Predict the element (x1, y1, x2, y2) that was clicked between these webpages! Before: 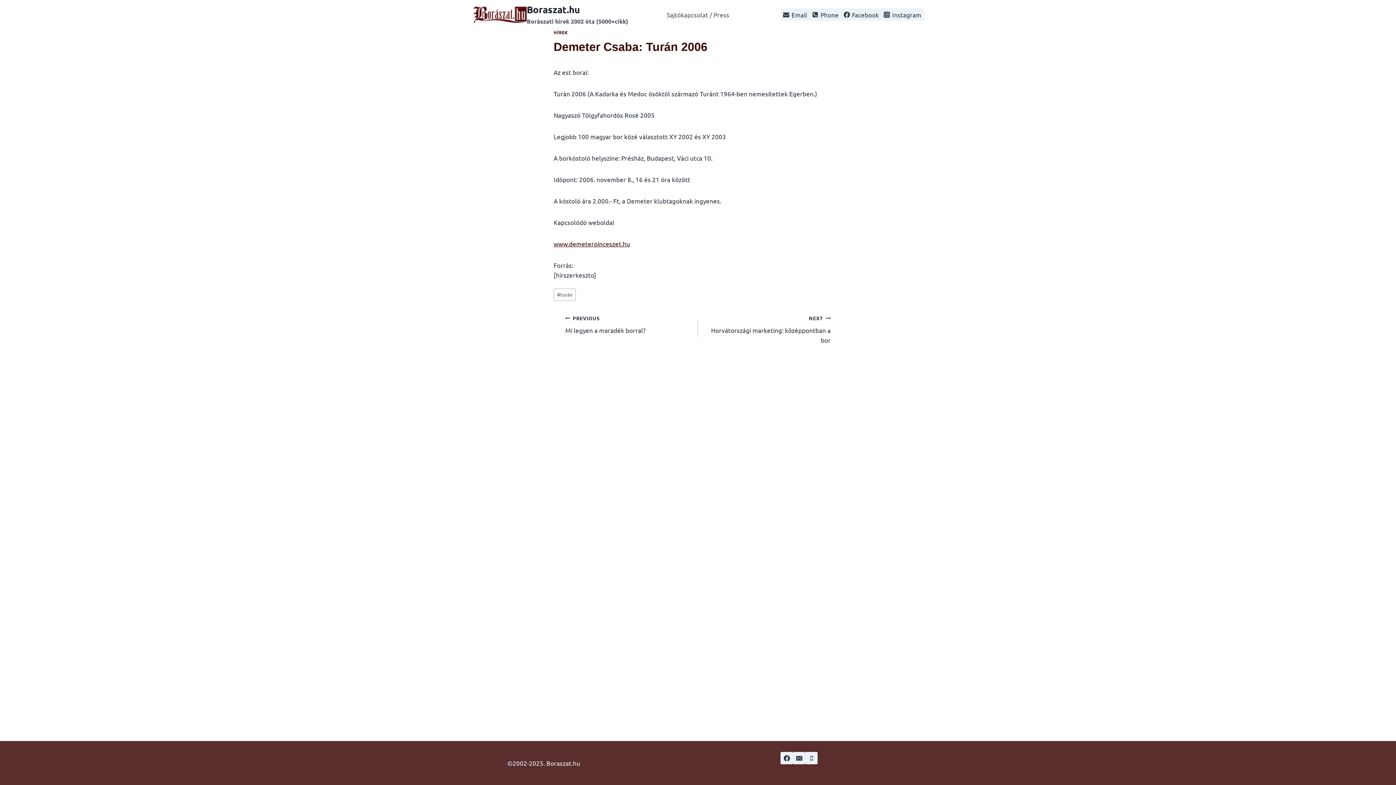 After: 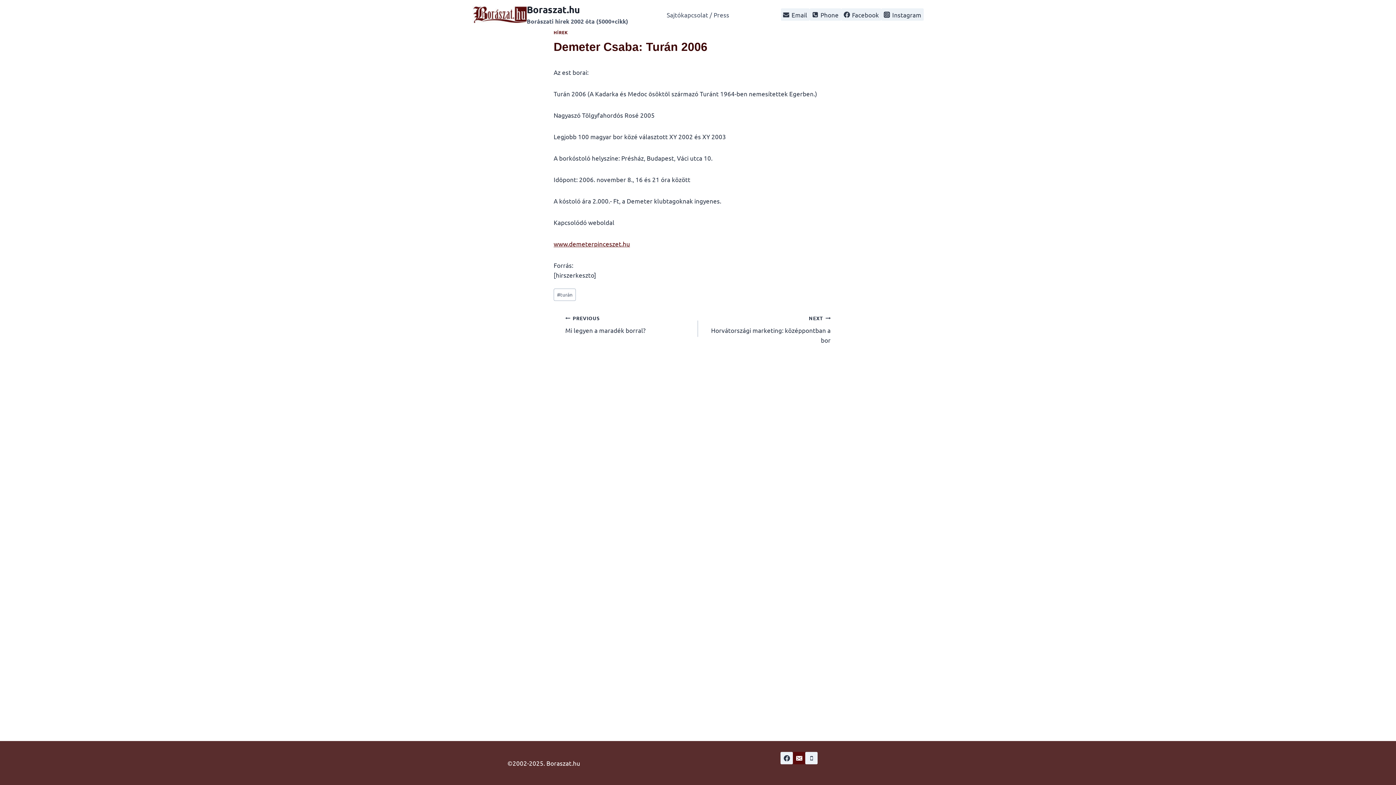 Action: bbox: (793, 752, 805, 764) label: Email